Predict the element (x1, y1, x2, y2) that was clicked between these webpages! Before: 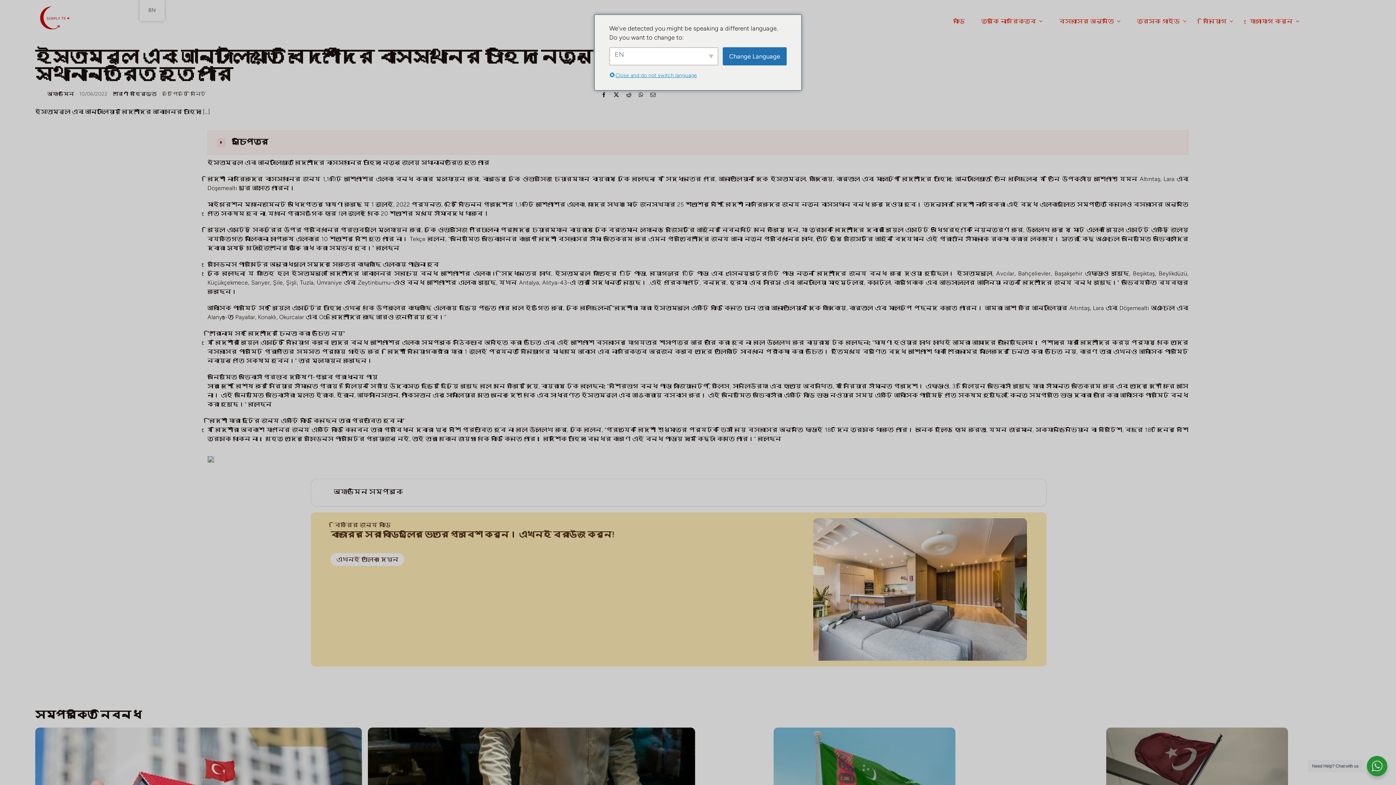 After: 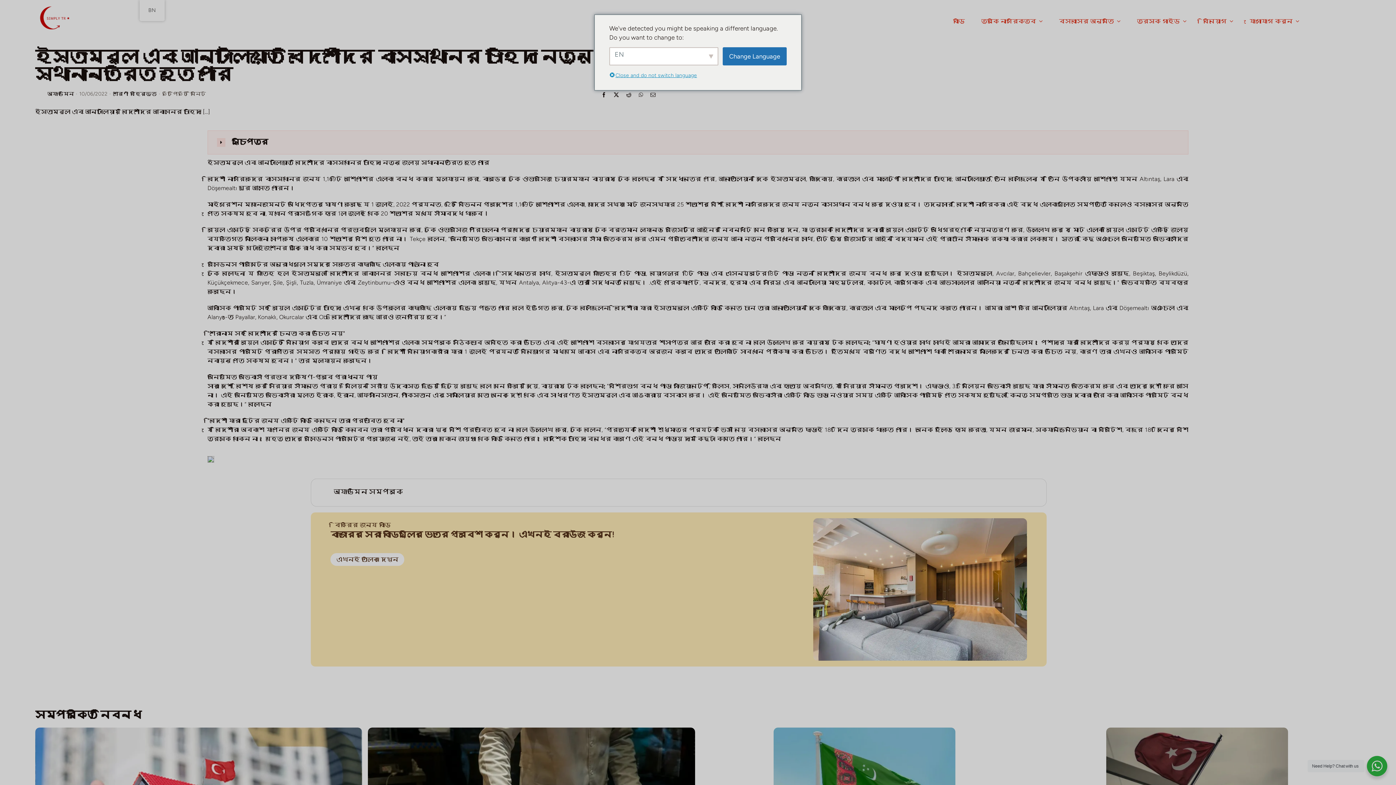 Action: label: হোয়াটসঅ্যাপ bbox: (635, 90, 647, 100)